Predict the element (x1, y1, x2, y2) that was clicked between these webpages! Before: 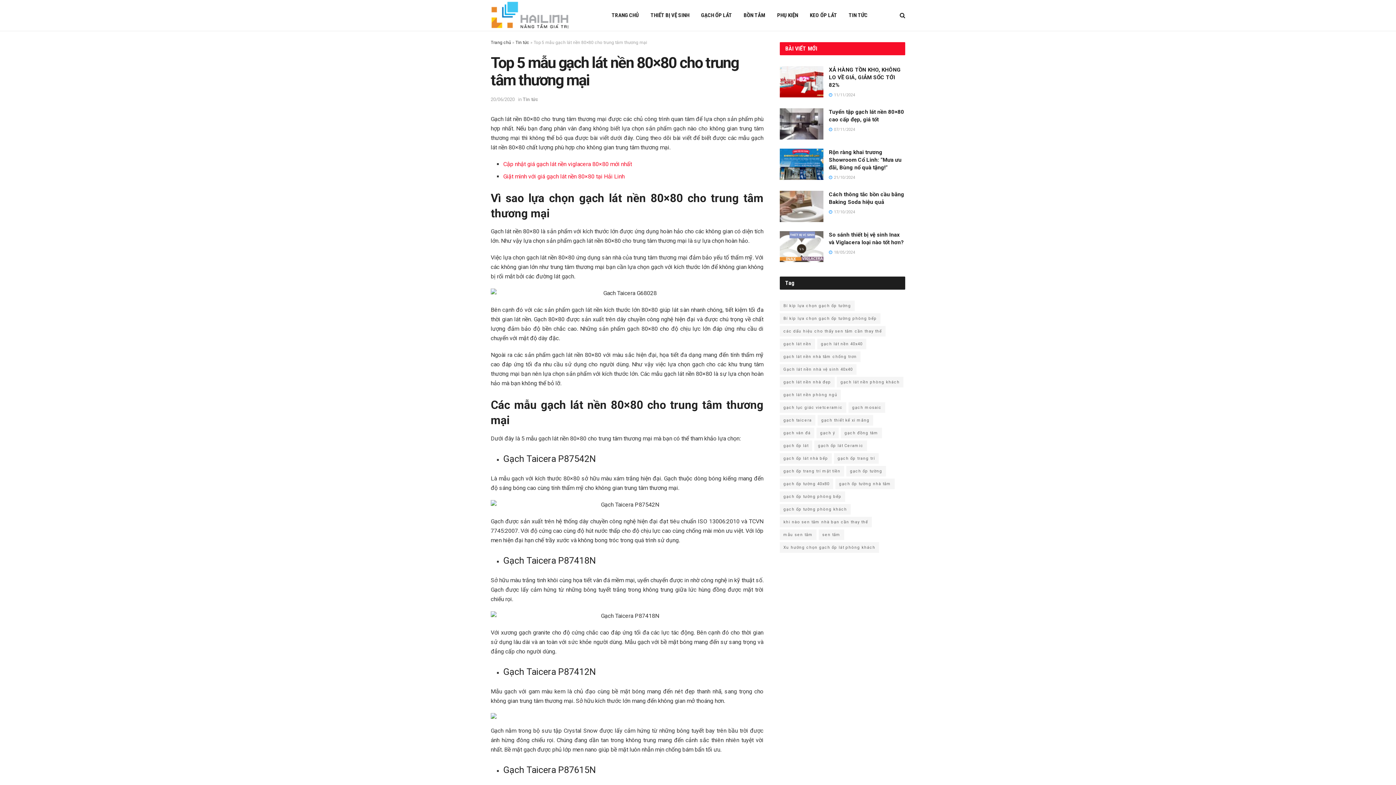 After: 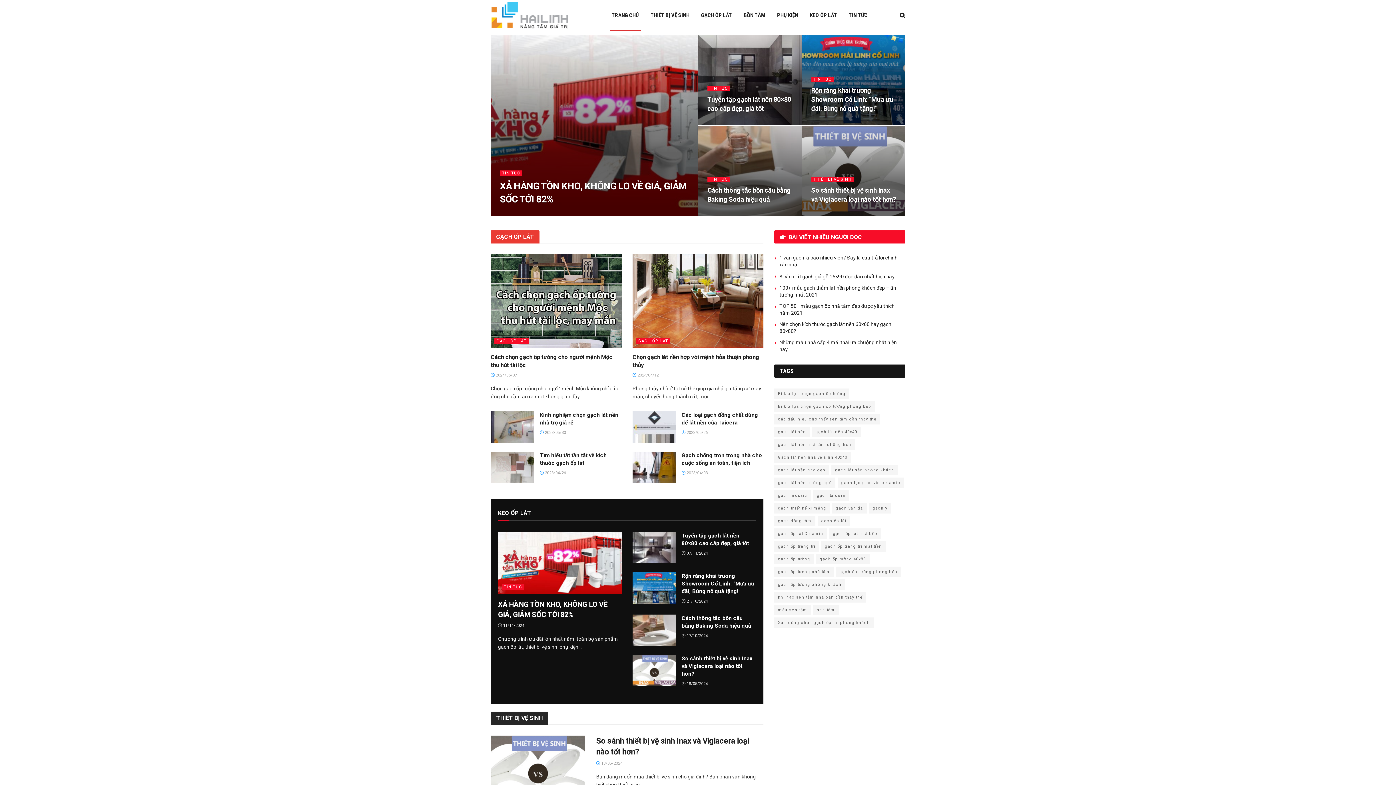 Action: label: TRANG CHỦ bbox: (606, 0, 644, 30)